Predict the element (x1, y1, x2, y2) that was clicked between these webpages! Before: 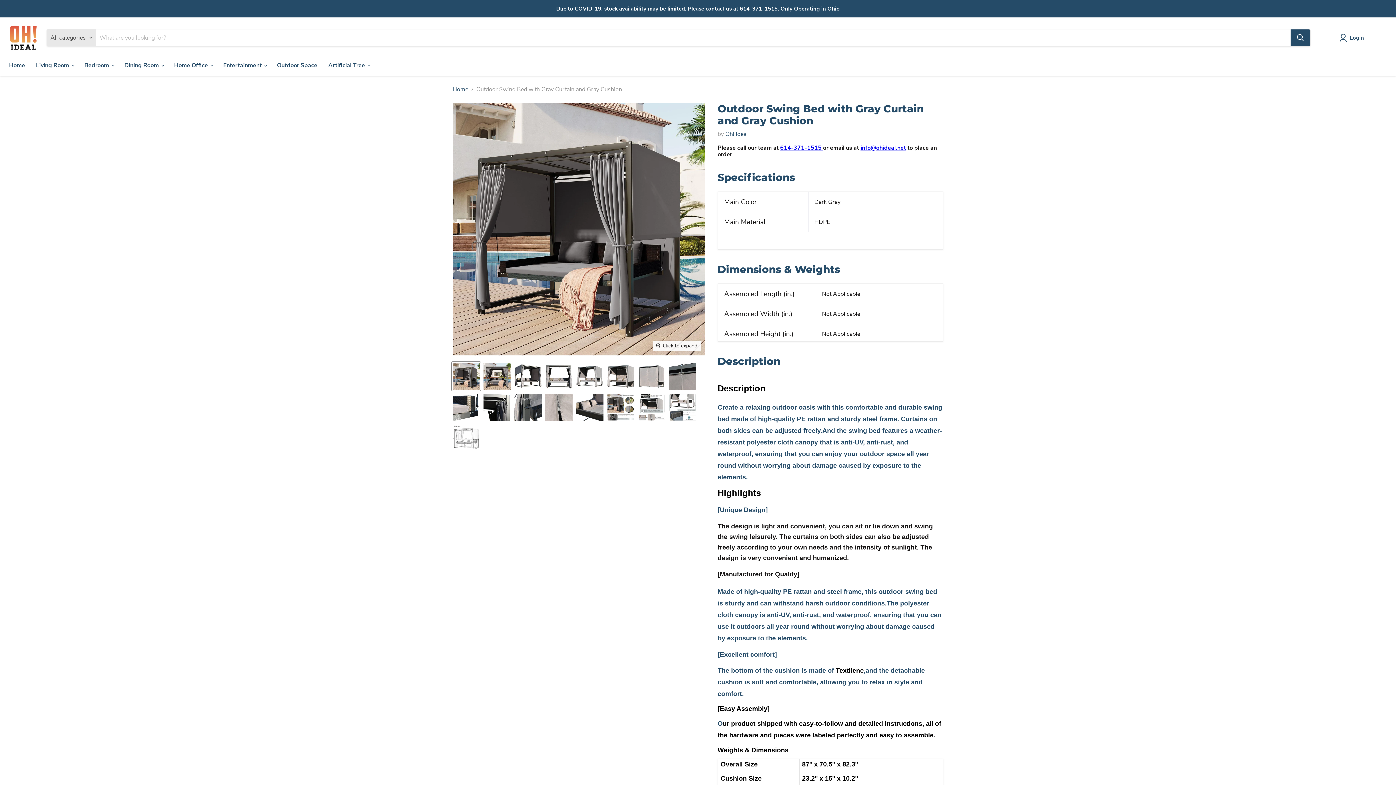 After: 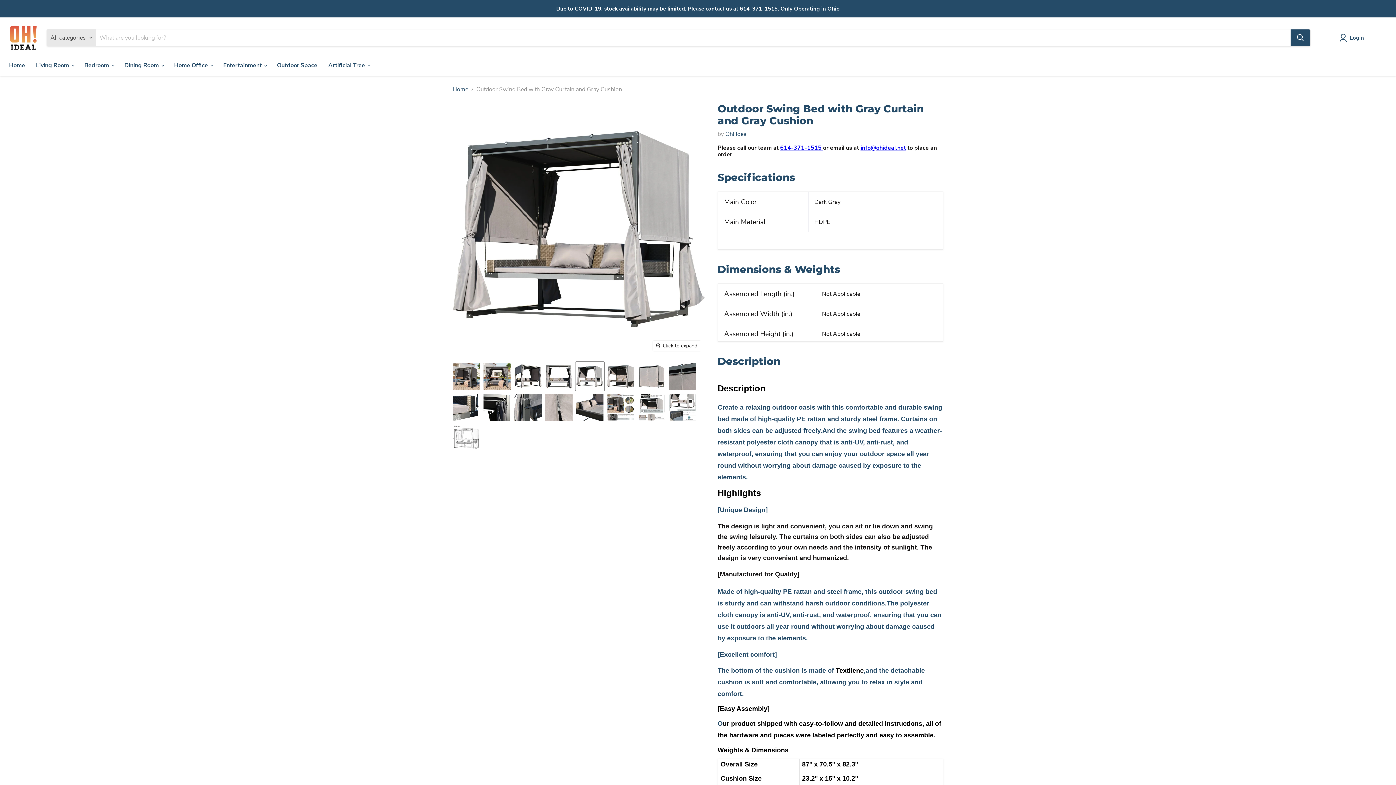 Action: label: Outdoor Swing Bed with Gray Curtain and Gray Cushion thumbnail bbox: (575, 362, 604, 390)